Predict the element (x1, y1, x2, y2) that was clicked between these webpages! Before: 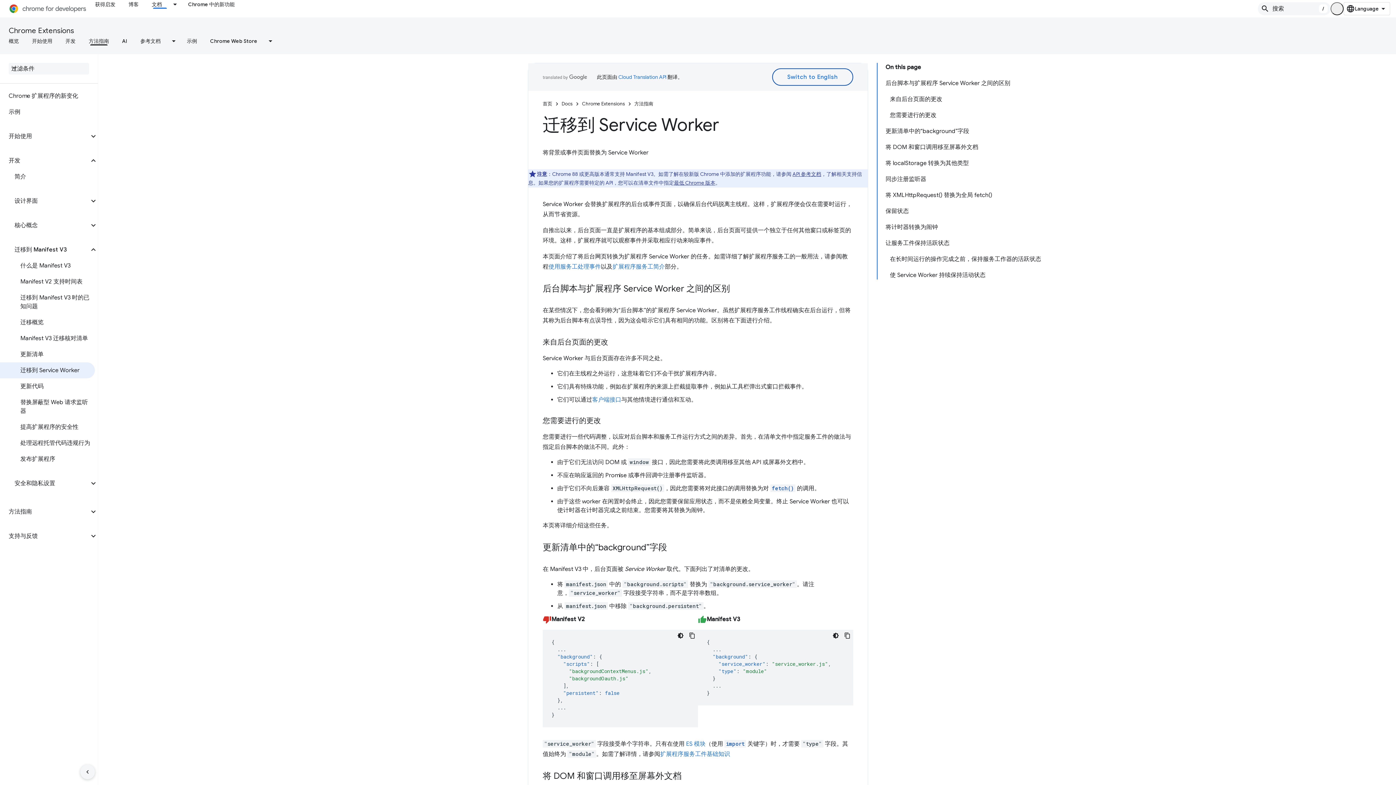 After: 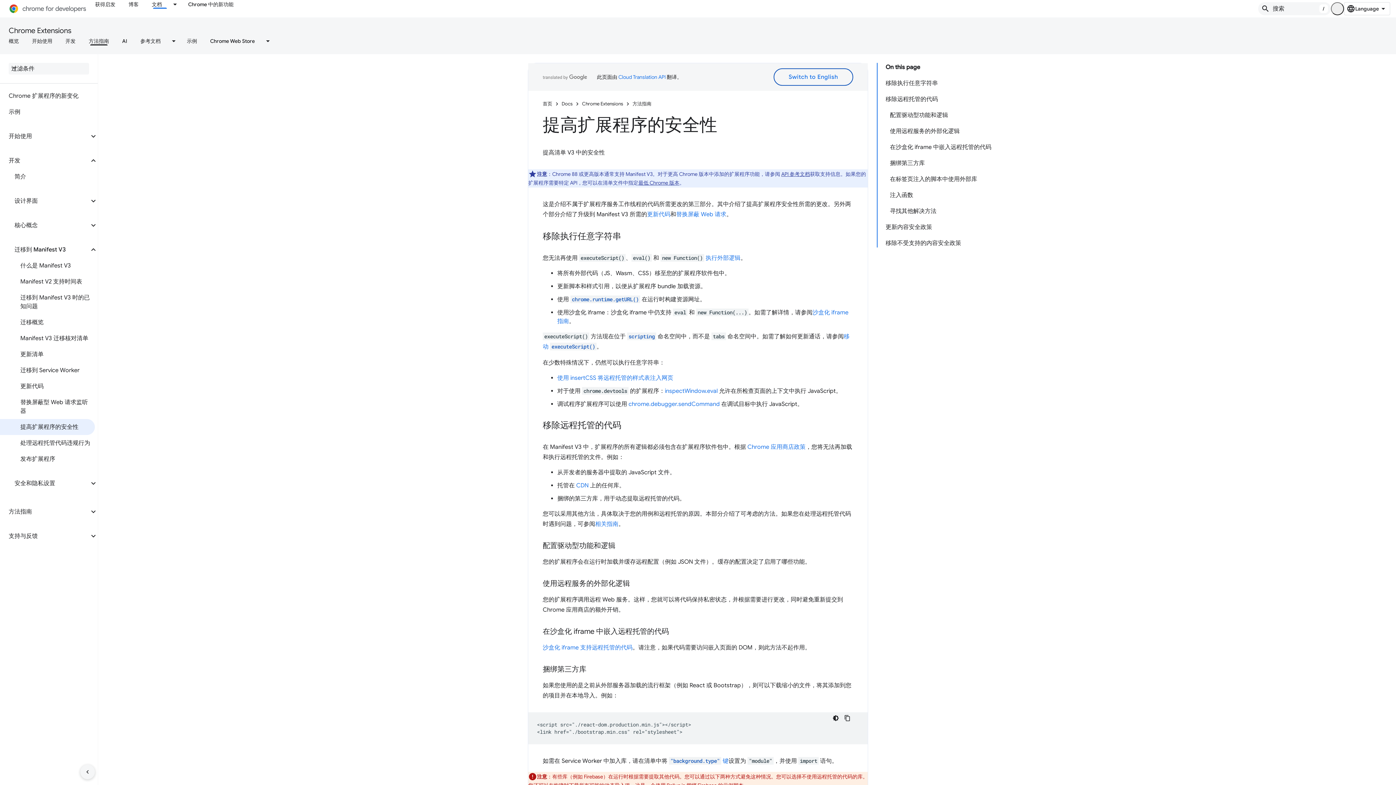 Action: bbox: (0, 419, 94, 435) label: 提高扩展程序的安全性